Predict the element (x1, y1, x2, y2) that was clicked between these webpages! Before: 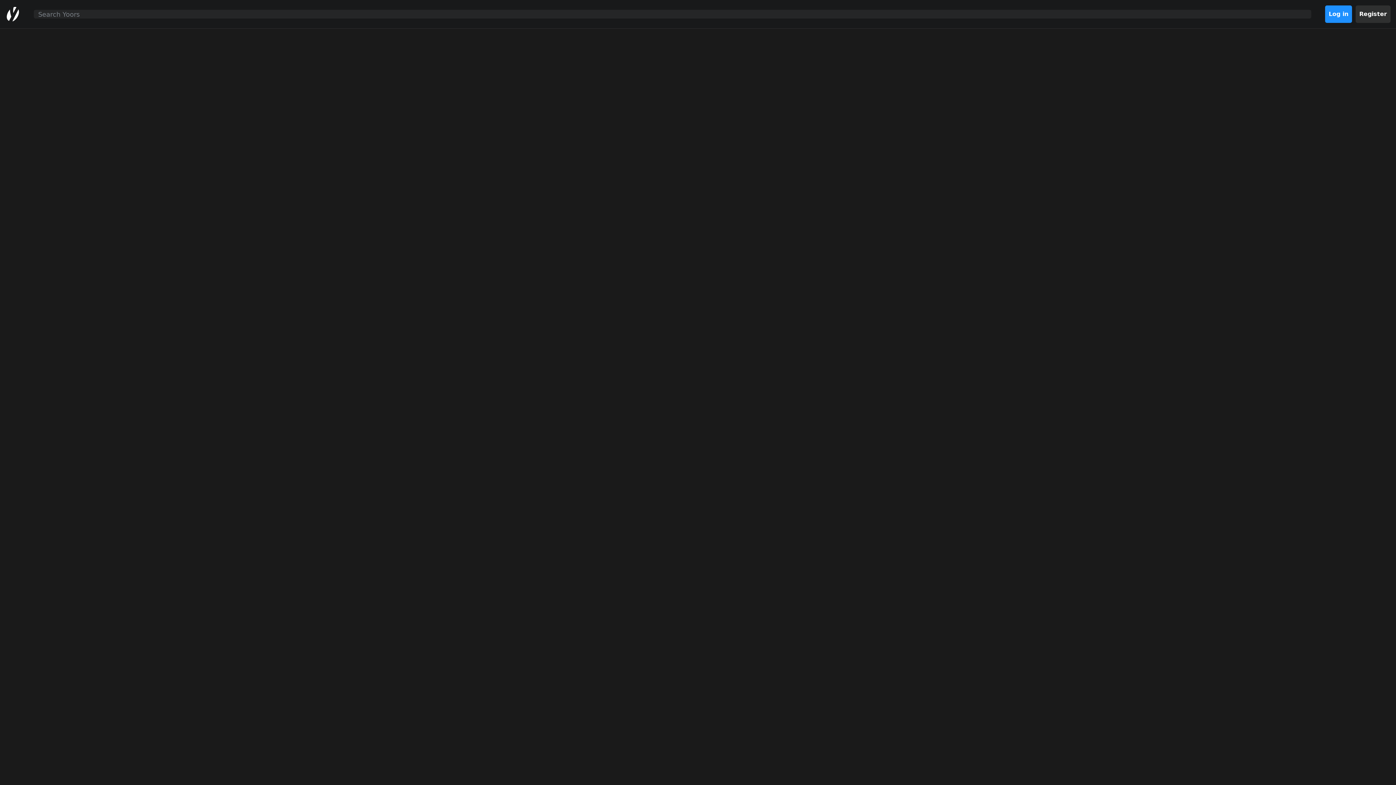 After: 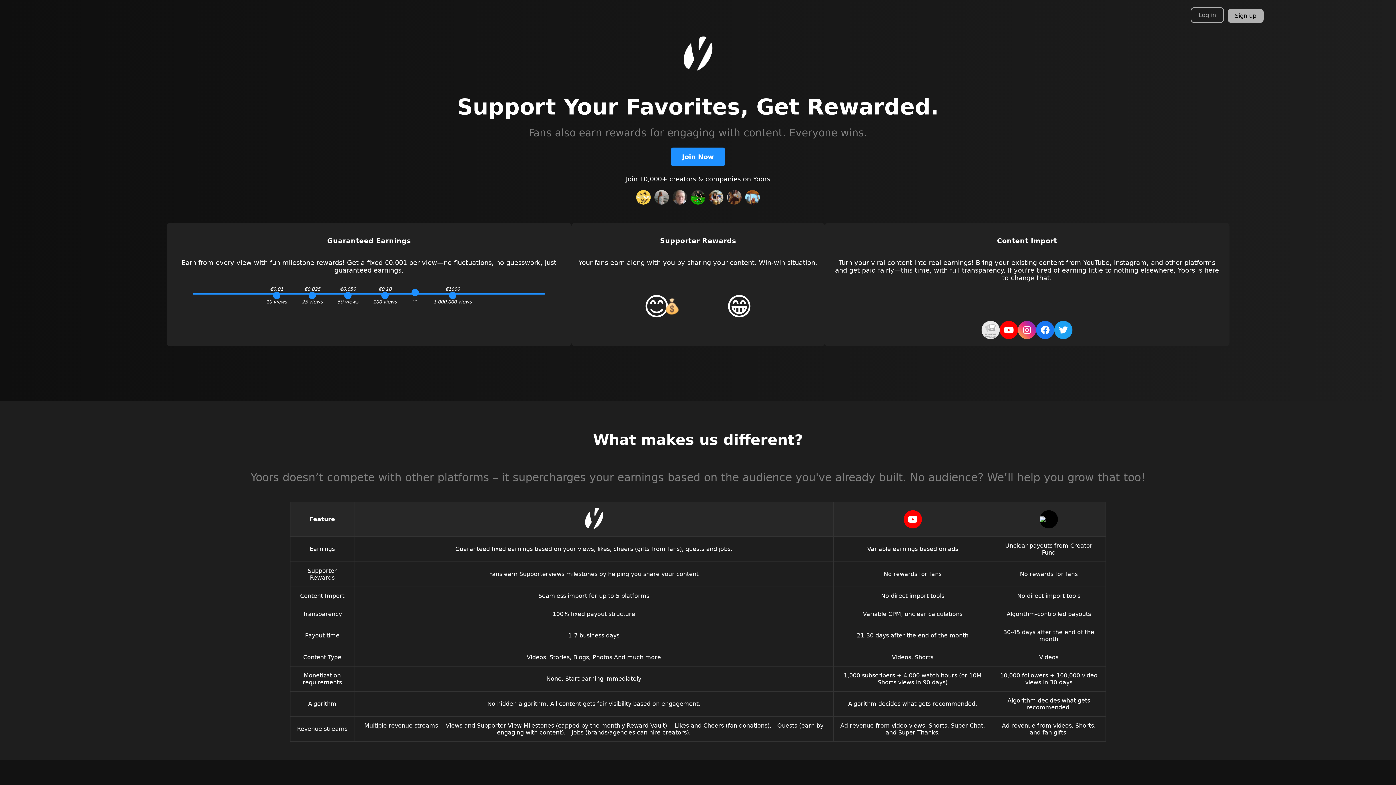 Action: bbox: (5, 6, 20, 21)